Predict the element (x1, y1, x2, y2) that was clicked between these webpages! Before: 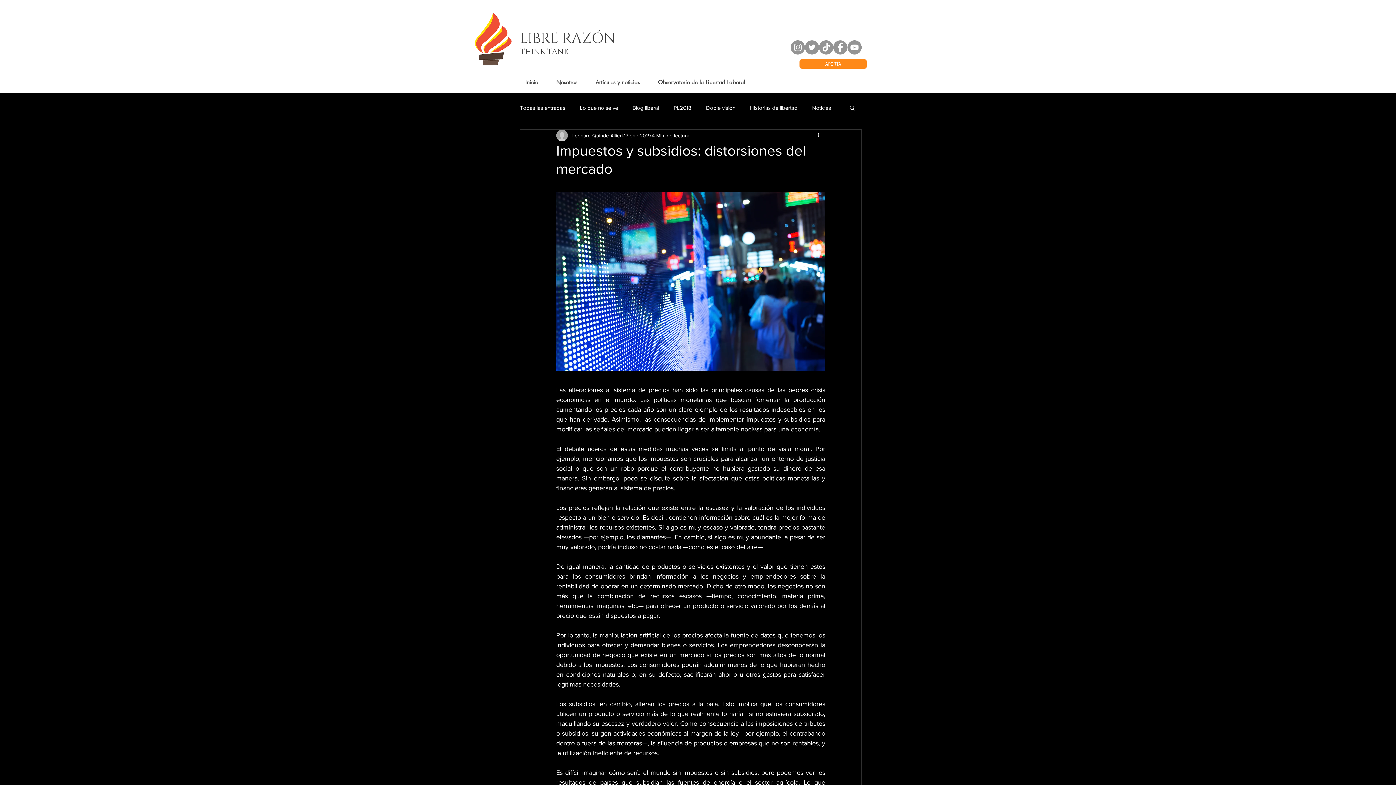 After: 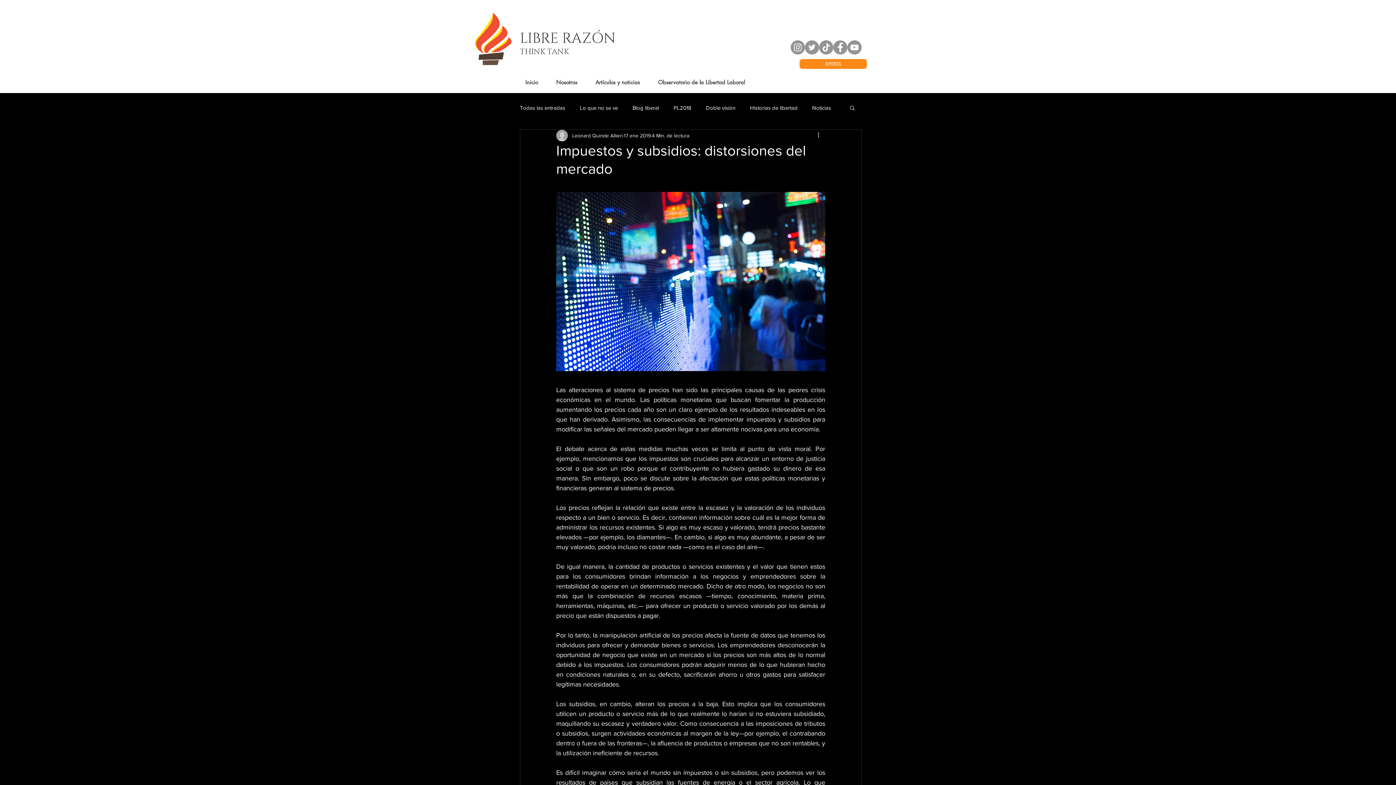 Action: label: Facebook - Grey Circle bbox: (833, 40, 847, 54)